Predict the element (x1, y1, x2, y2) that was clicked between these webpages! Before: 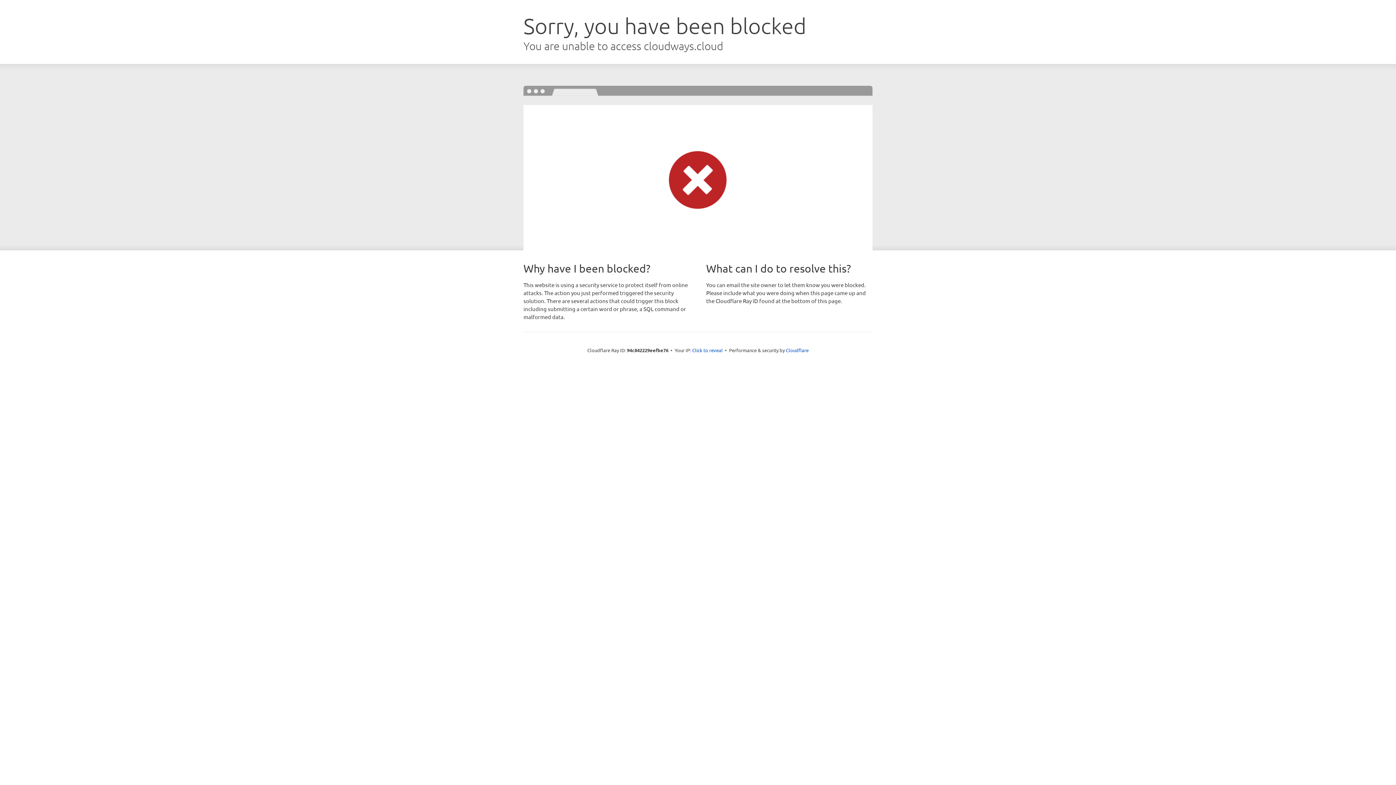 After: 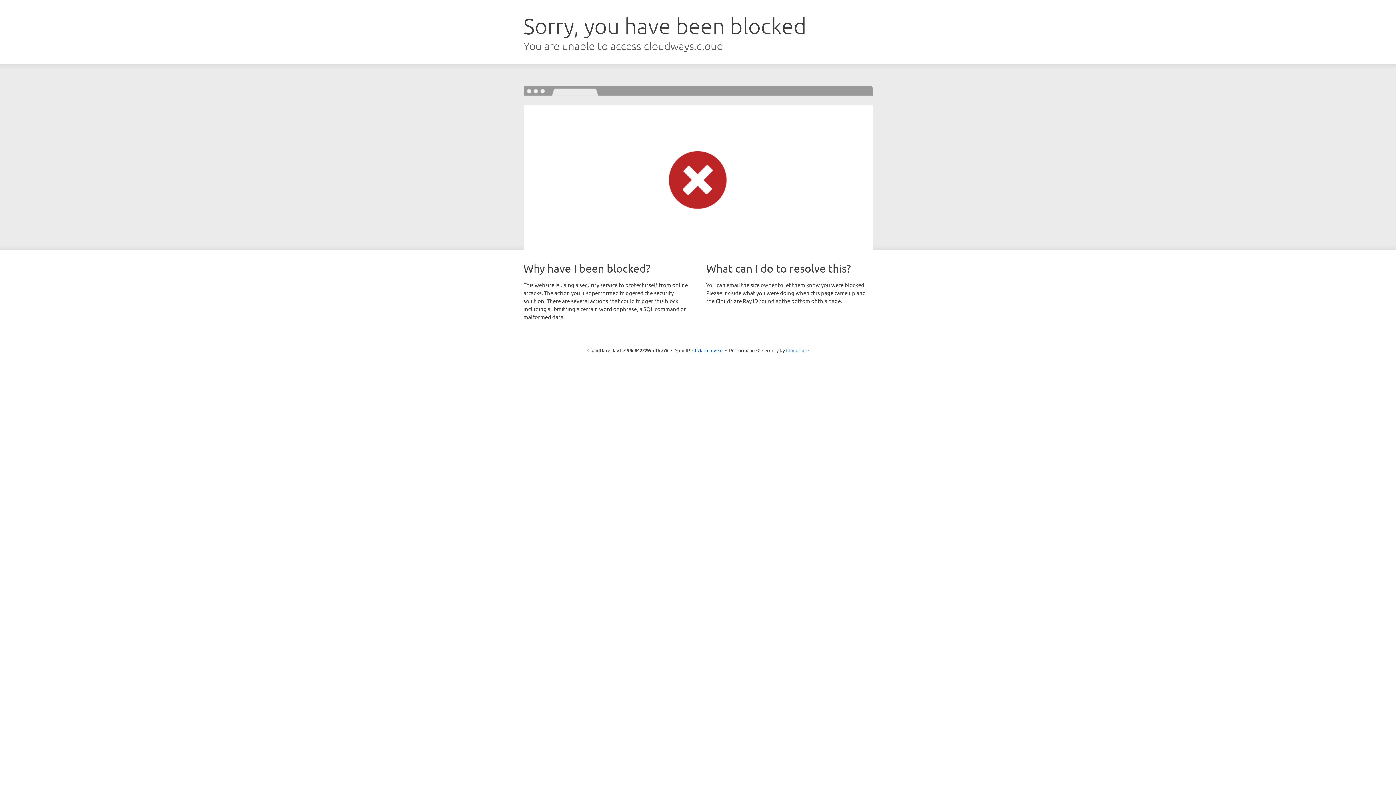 Action: bbox: (786, 347, 808, 353) label: Cloudflare